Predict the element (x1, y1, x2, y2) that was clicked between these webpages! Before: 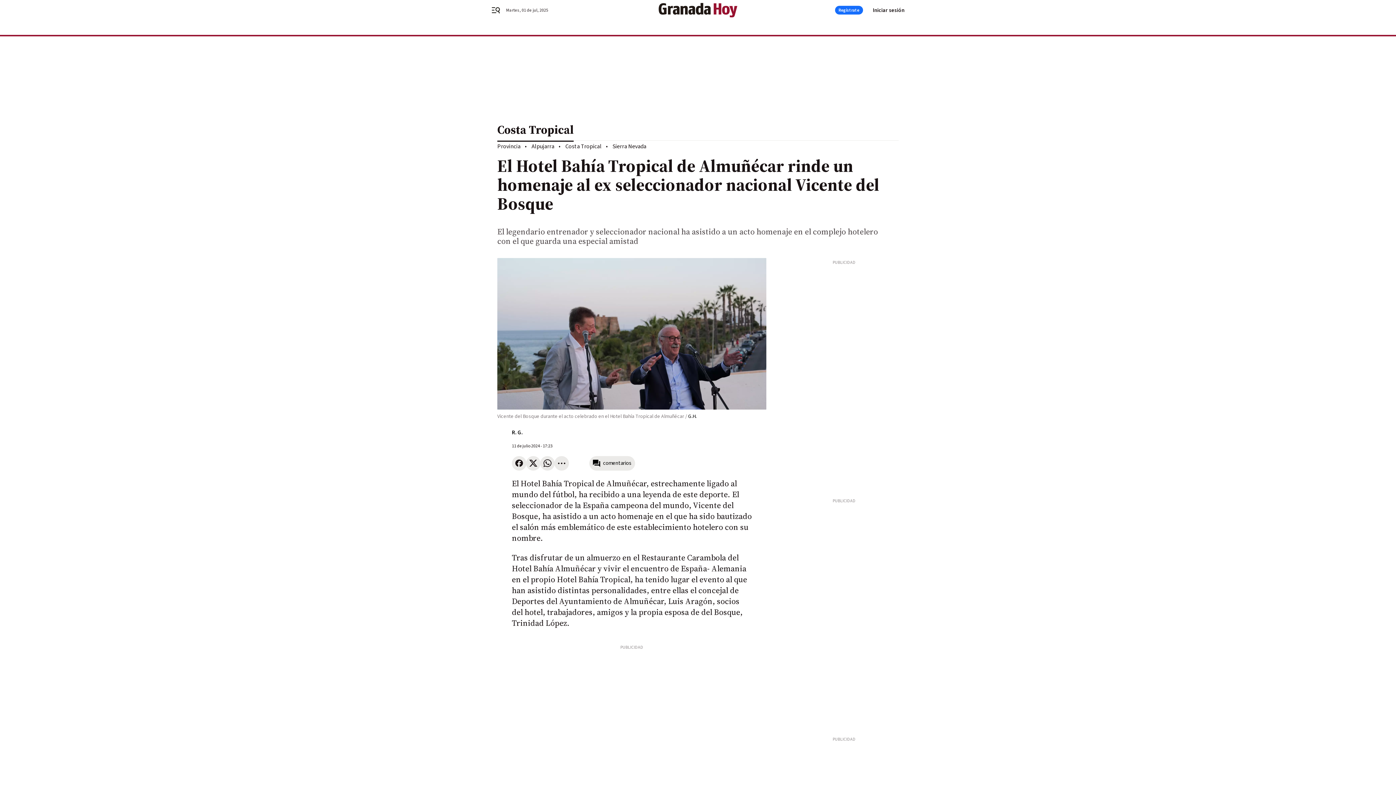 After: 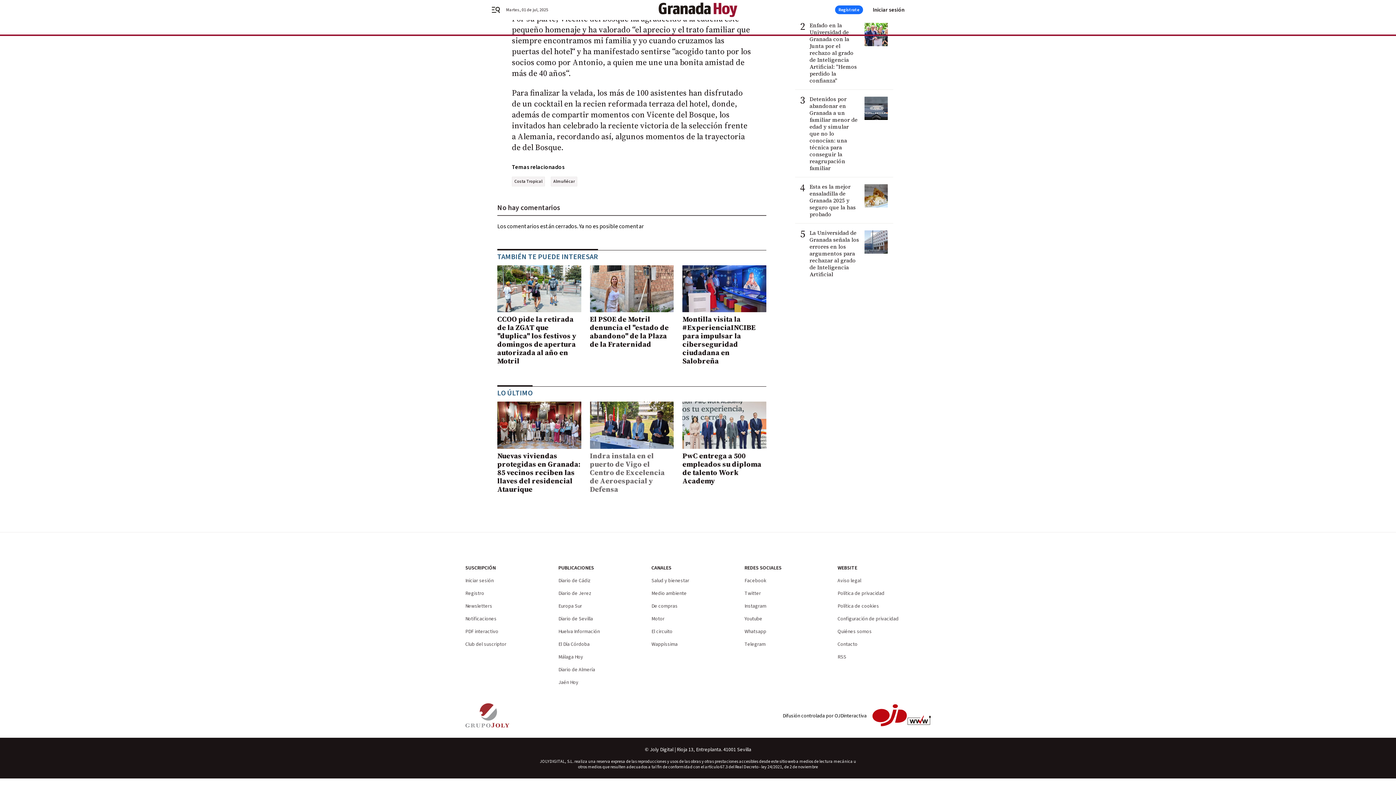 Action: bbox: (589, 456, 635, 470) label: comentarios